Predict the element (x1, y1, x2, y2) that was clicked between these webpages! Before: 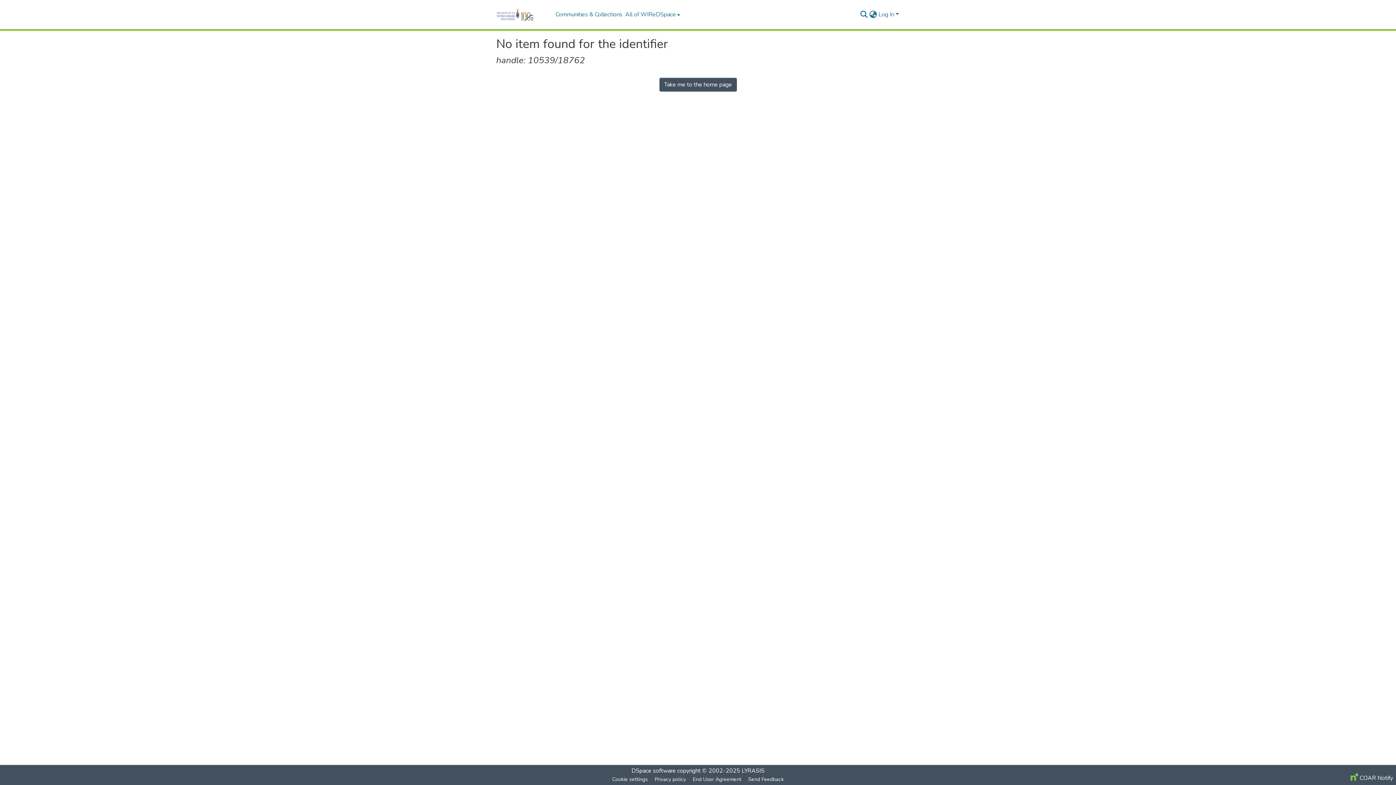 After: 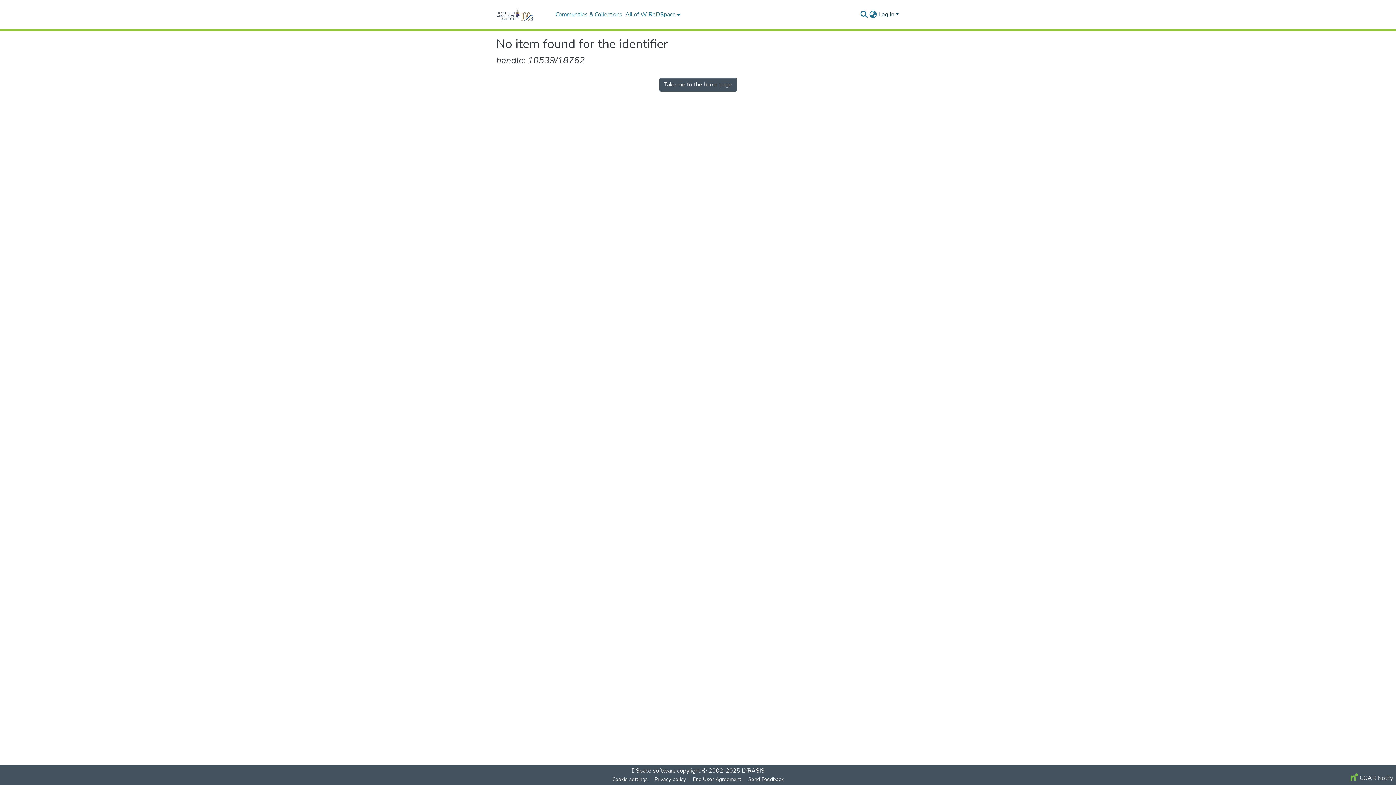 Action: bbox: (877, 10, 900, 18) label: Log In